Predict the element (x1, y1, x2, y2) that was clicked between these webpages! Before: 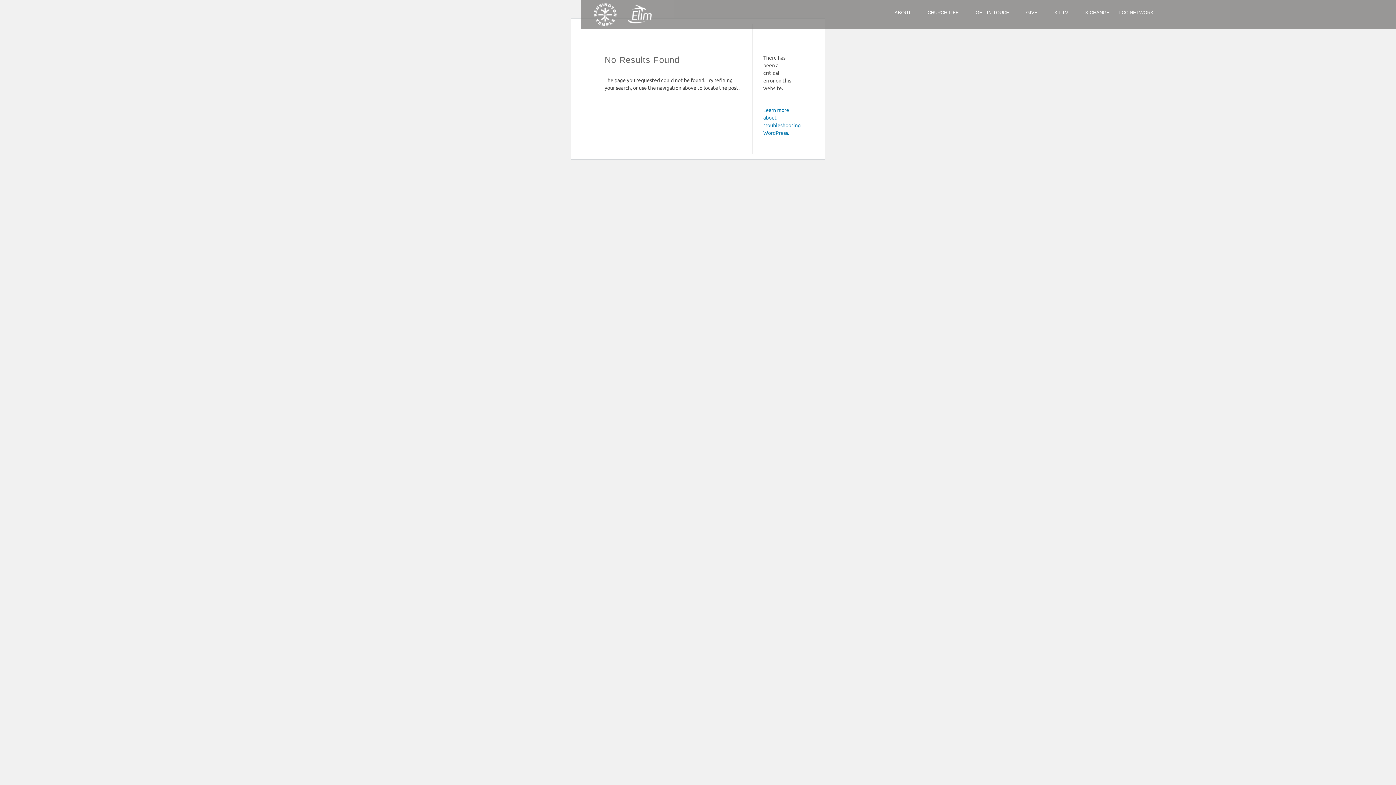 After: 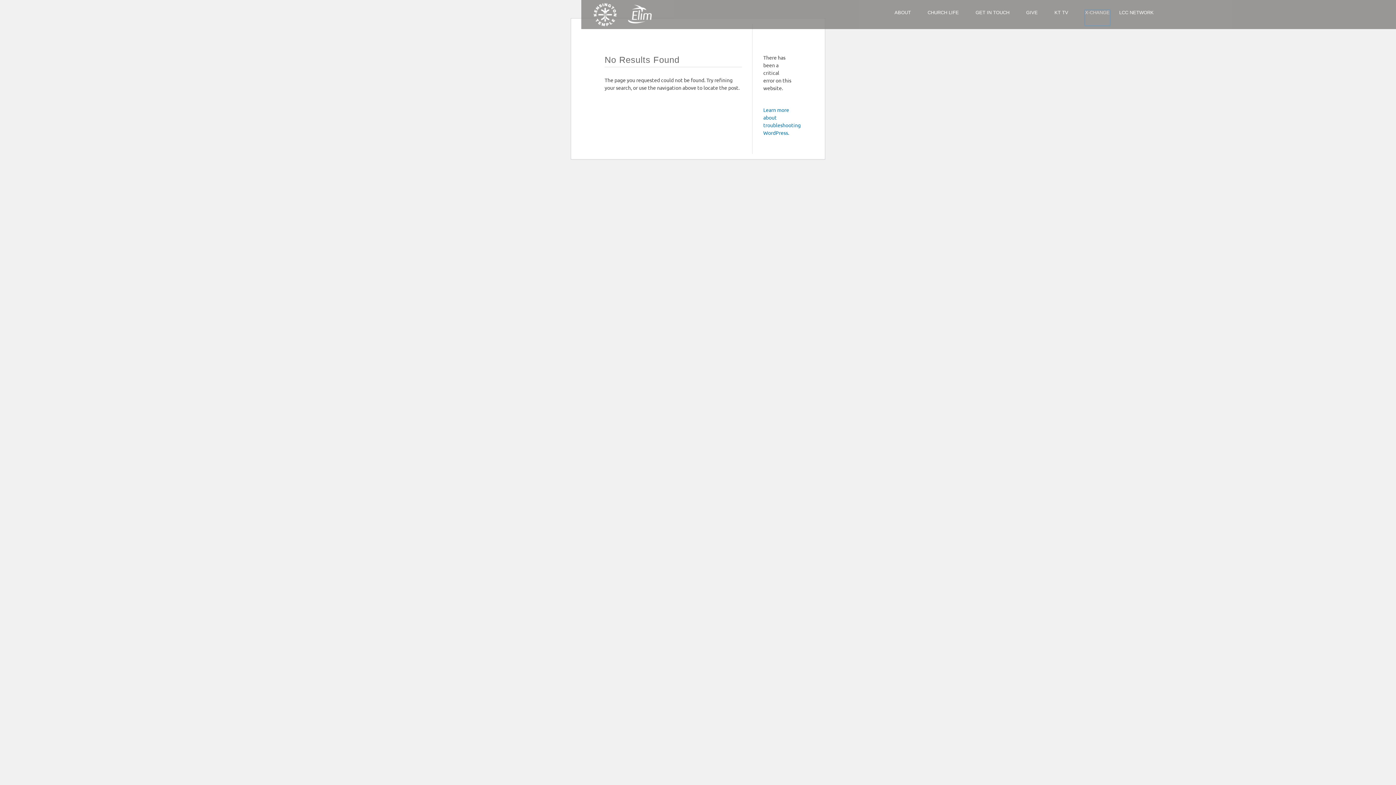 Action: label: X-CHANGE bbox: (1085, 10, 1110, 25)